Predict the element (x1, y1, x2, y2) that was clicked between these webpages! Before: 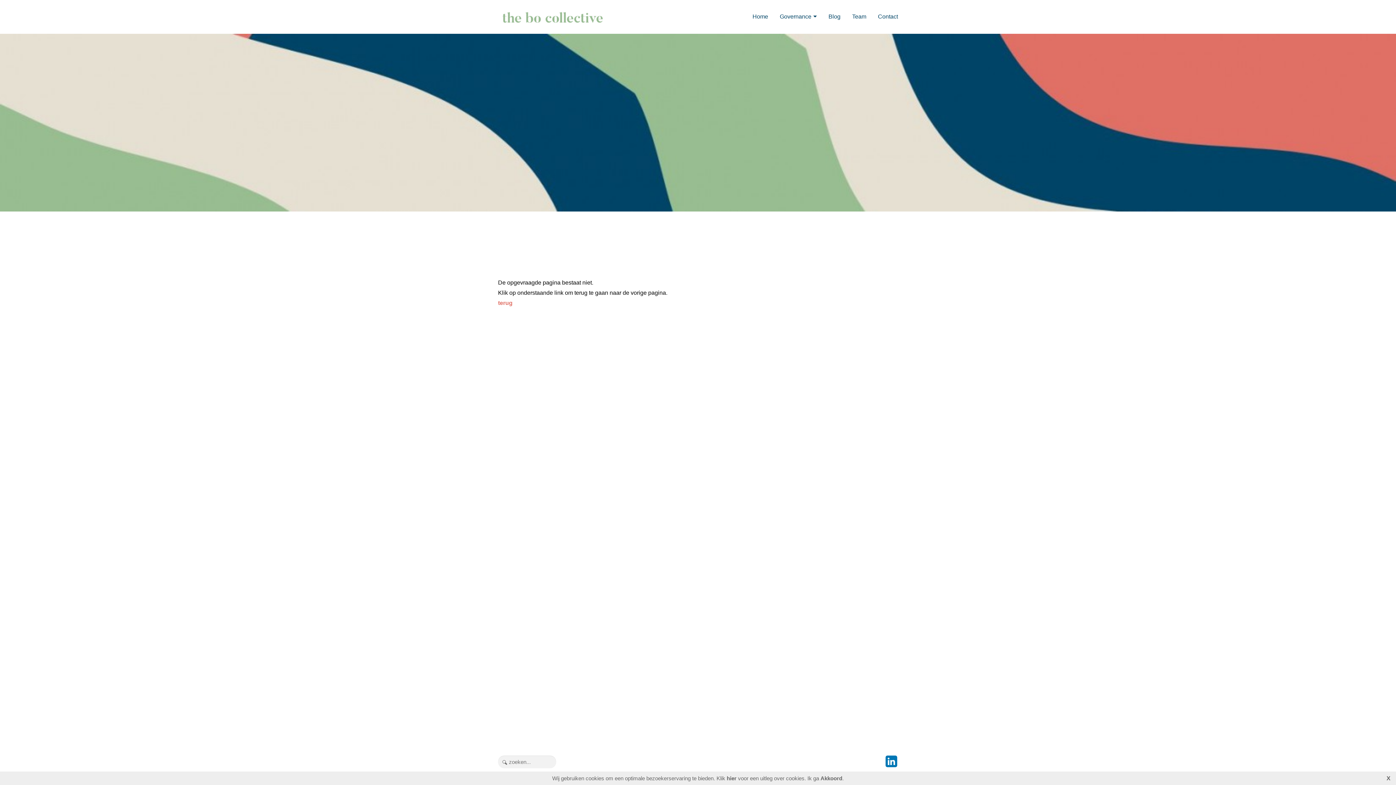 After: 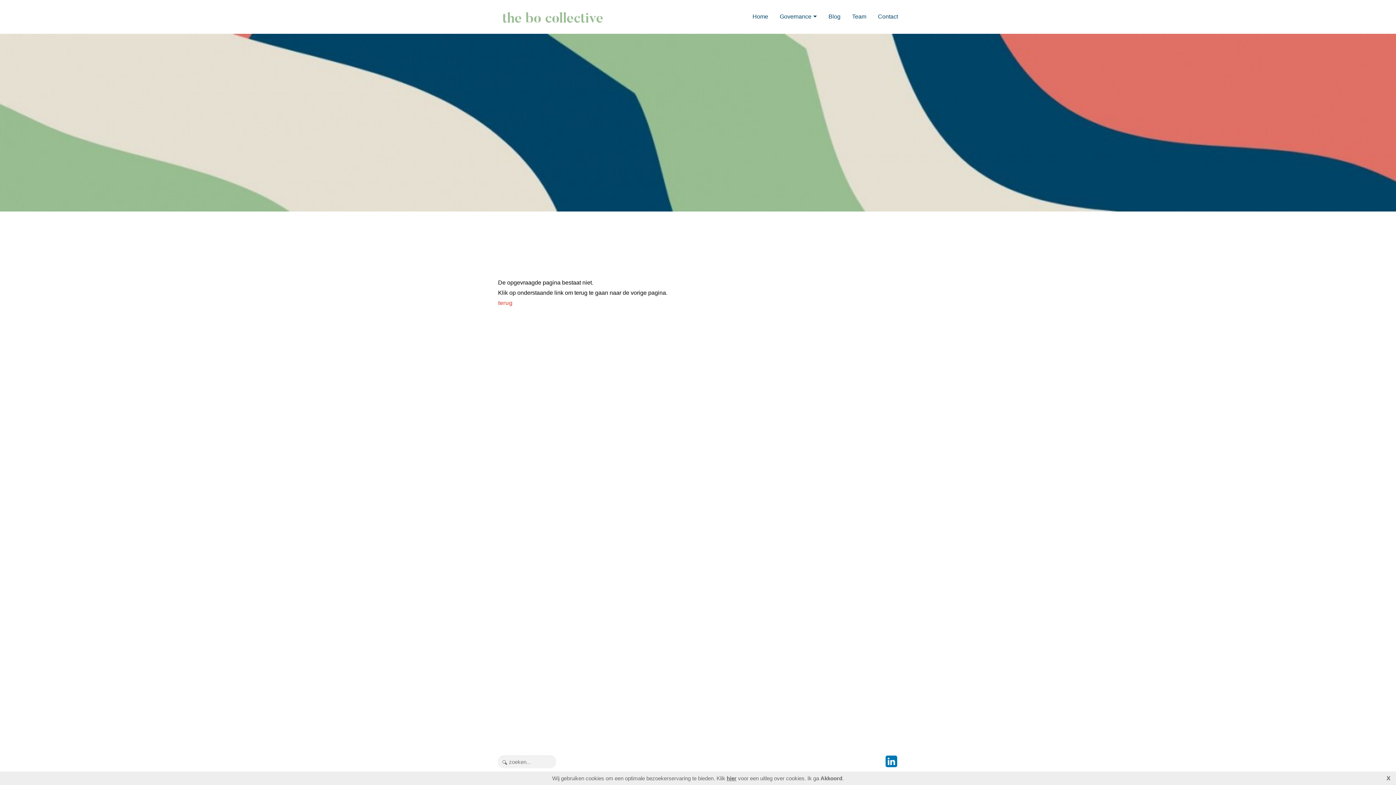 Action: label: hier bbox: (726, 775, 736, 781)